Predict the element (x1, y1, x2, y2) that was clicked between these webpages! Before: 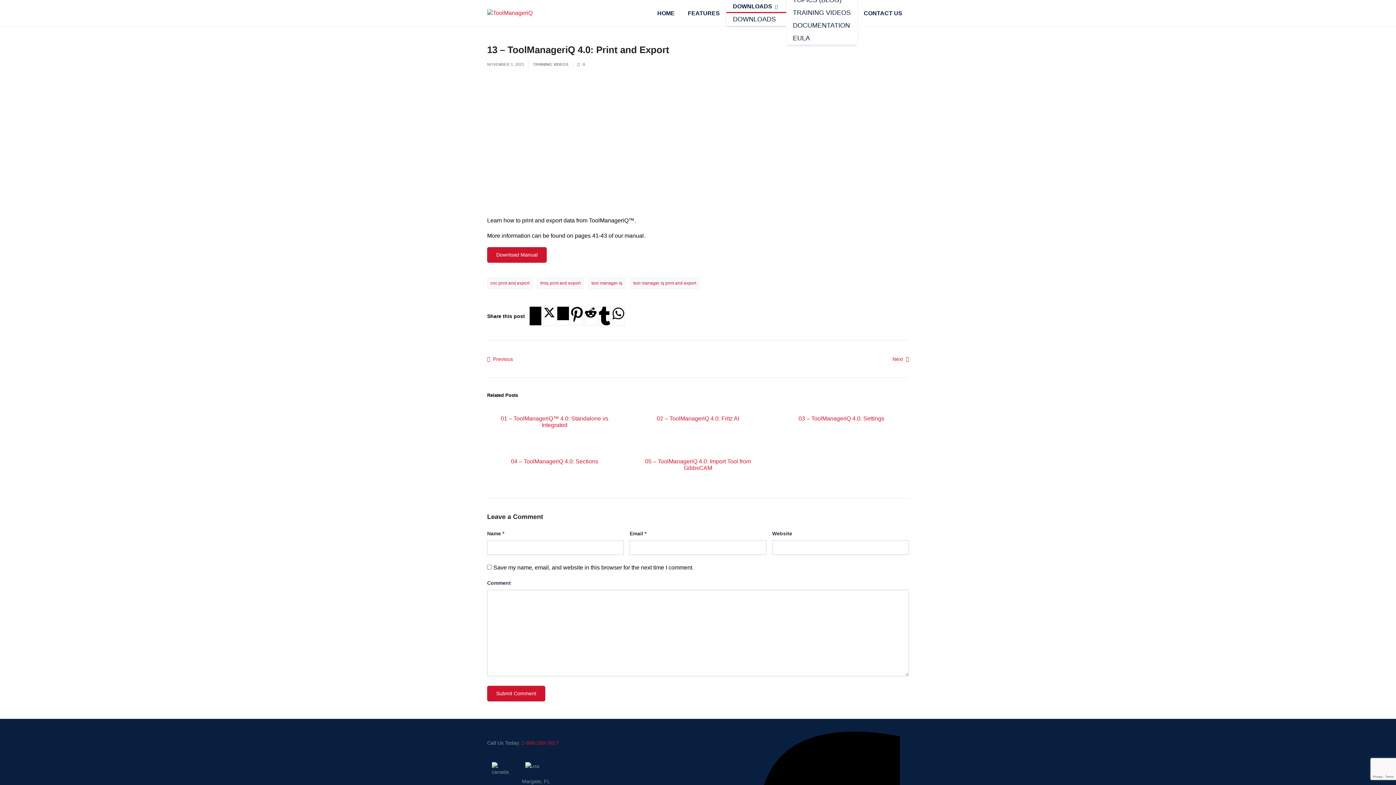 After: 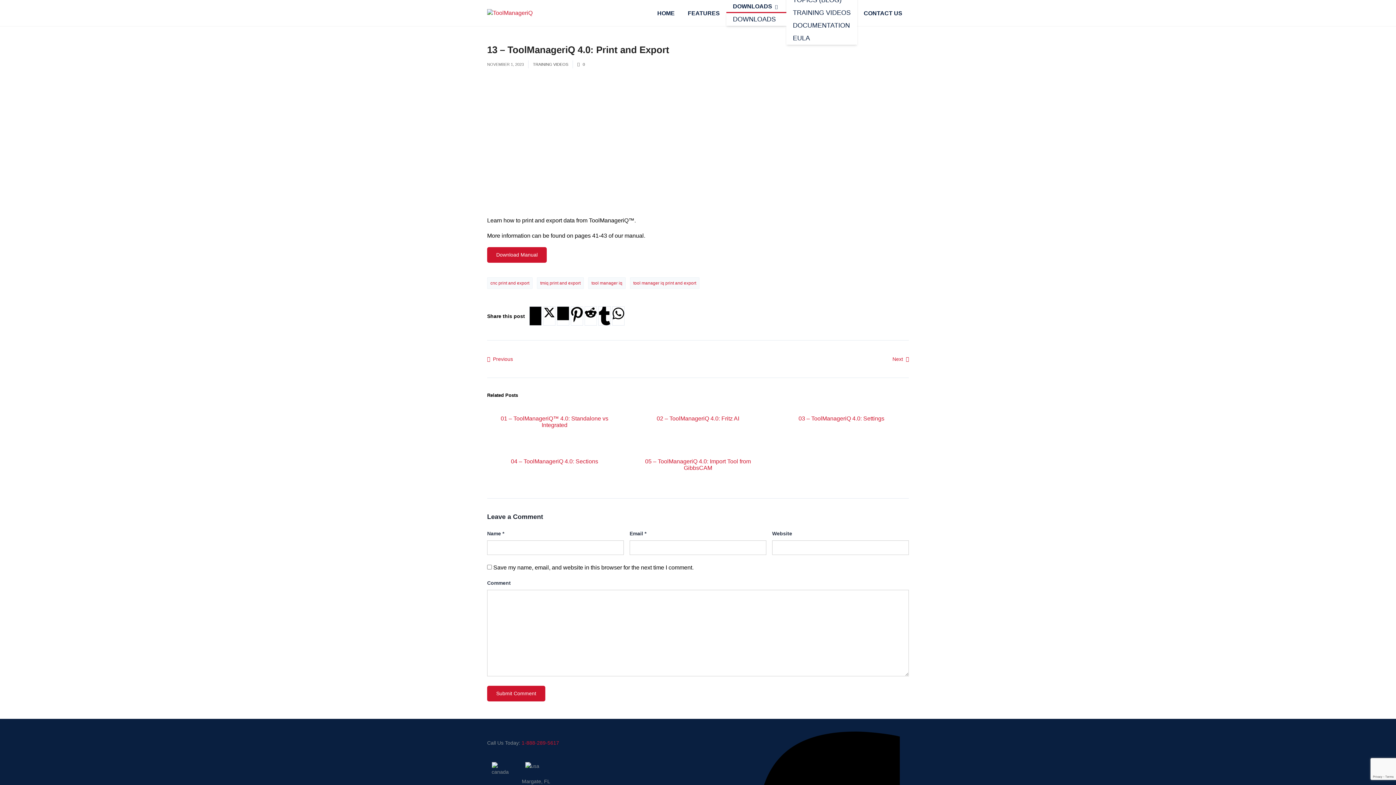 Action: bbox: (598, 306, 610, 325)